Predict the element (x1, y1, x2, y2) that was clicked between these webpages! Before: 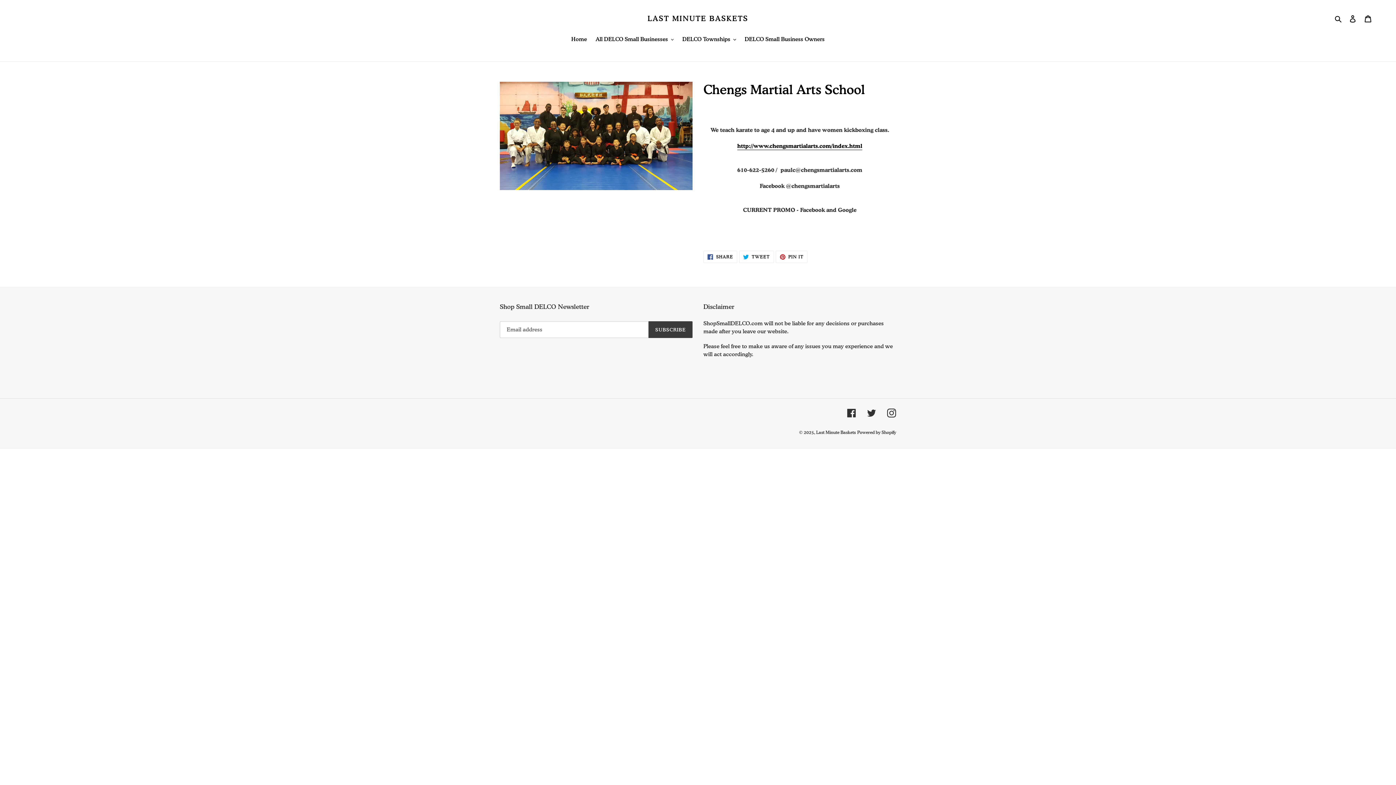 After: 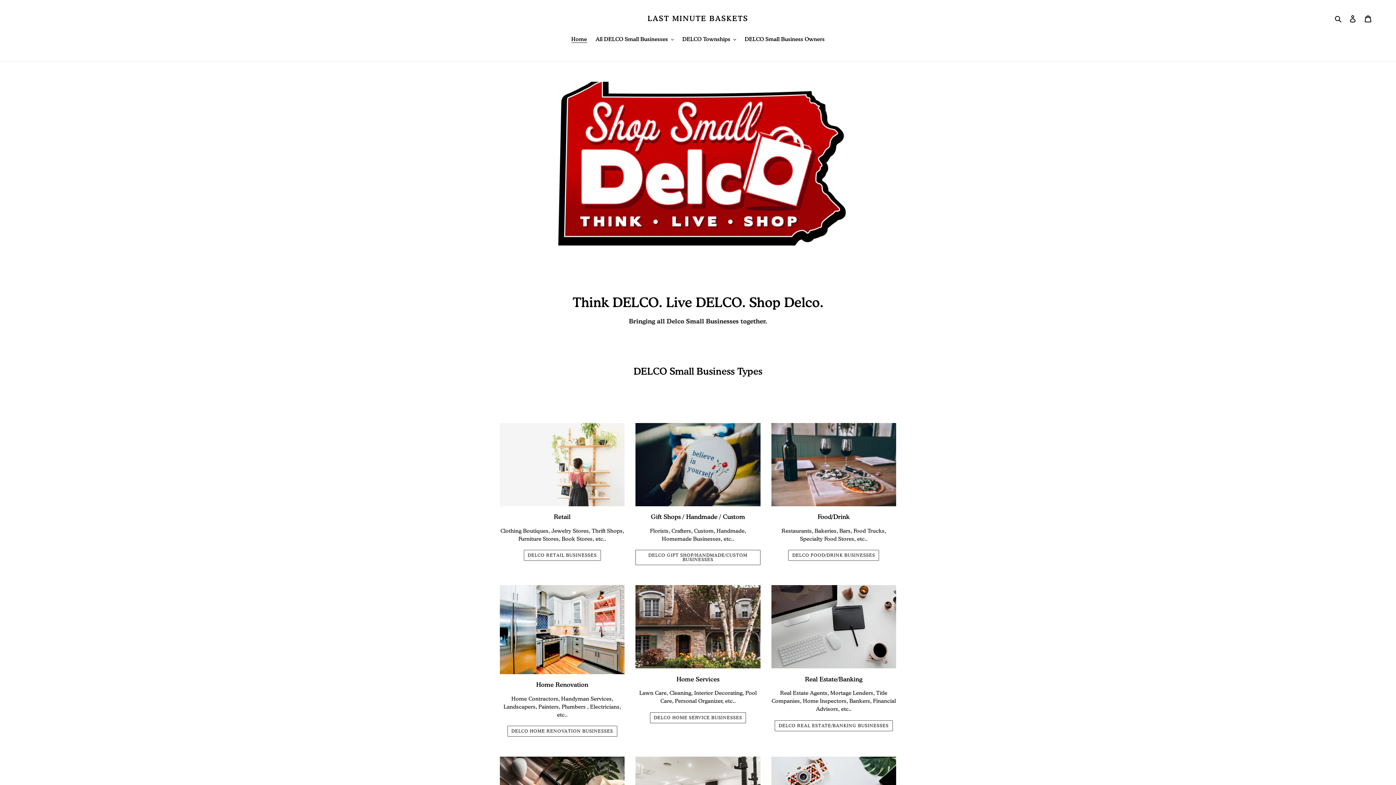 Action: bbox: (567, 35, 590, 44) label: Home